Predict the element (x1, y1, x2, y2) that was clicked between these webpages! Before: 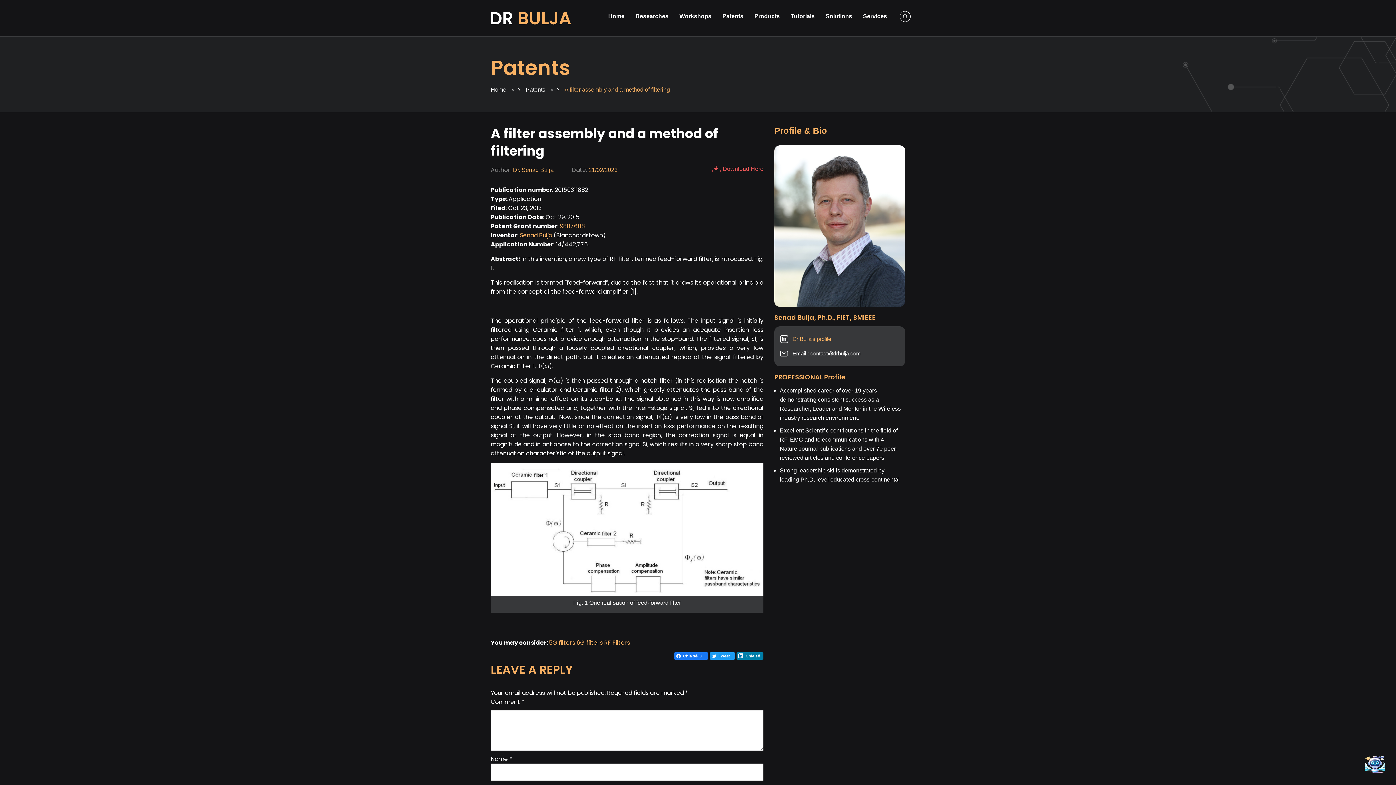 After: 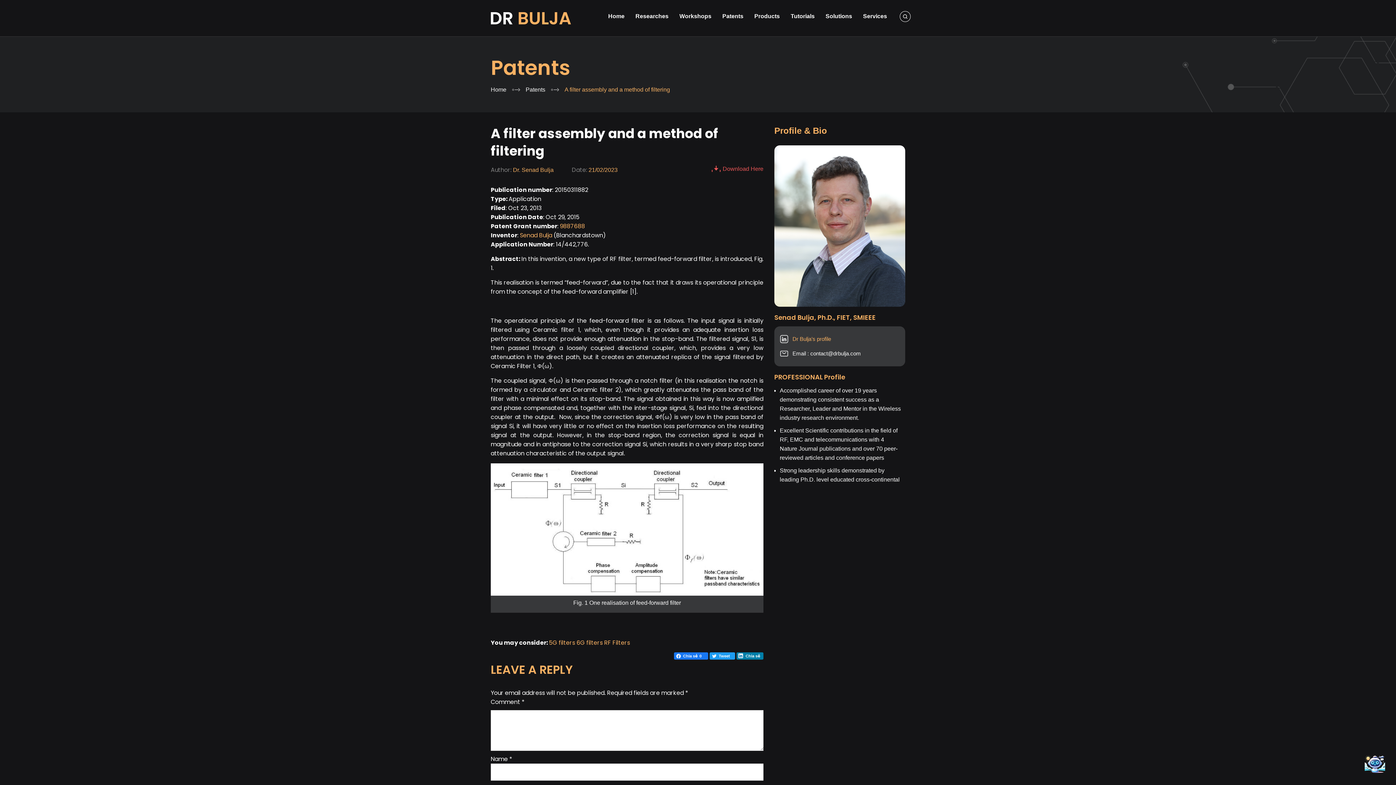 Action: label: 6G filters bbox: (576, 638, 602, 647)